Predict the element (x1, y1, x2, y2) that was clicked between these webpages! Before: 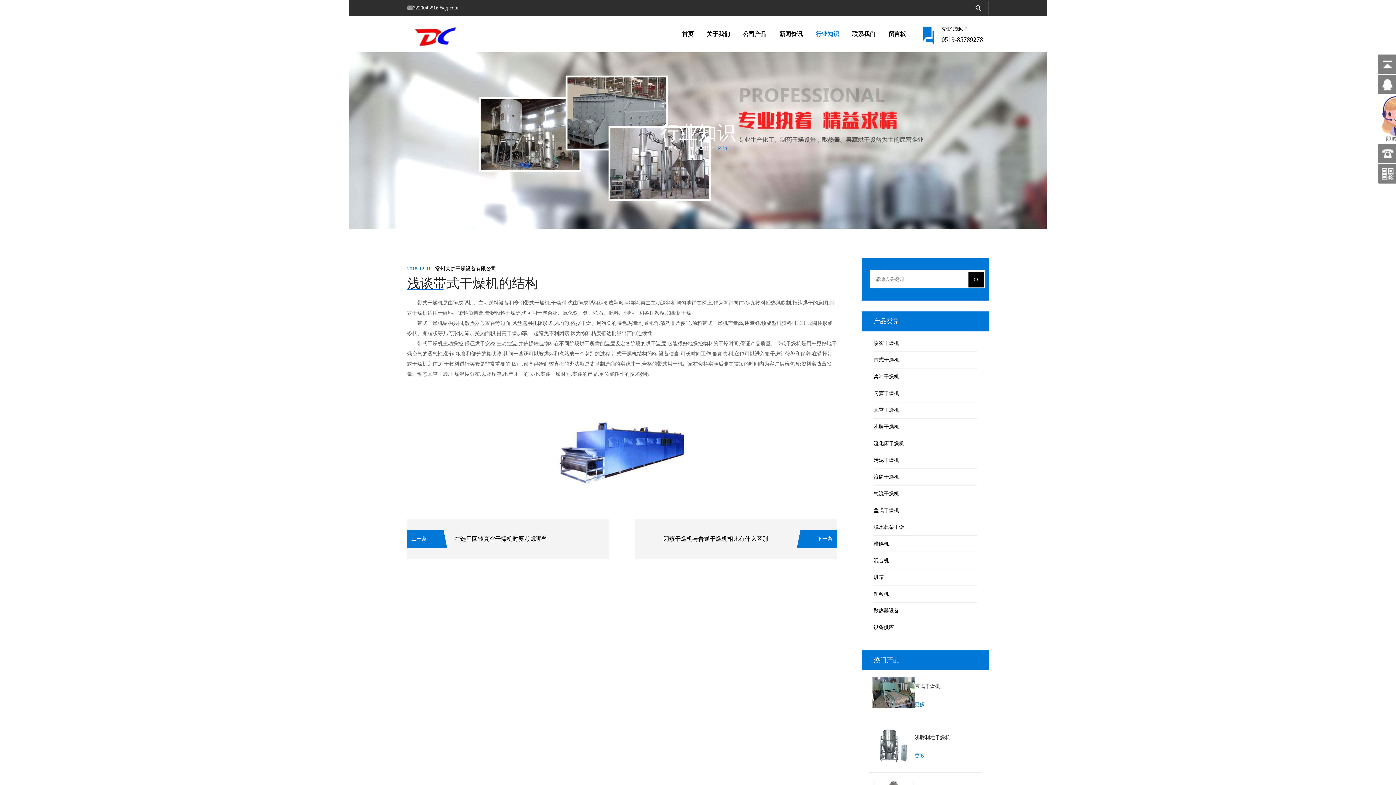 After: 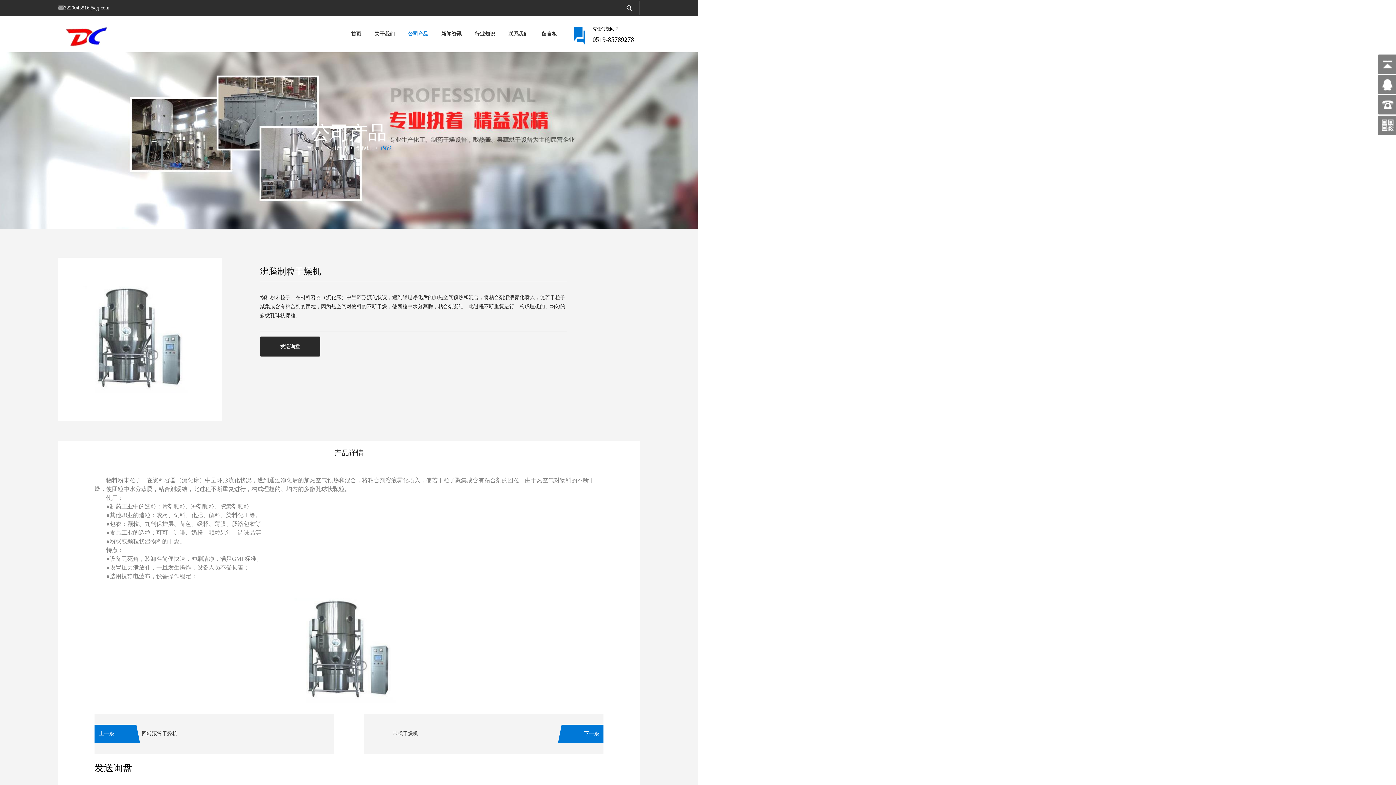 Action: bbox: (872, 758, 914, 764)